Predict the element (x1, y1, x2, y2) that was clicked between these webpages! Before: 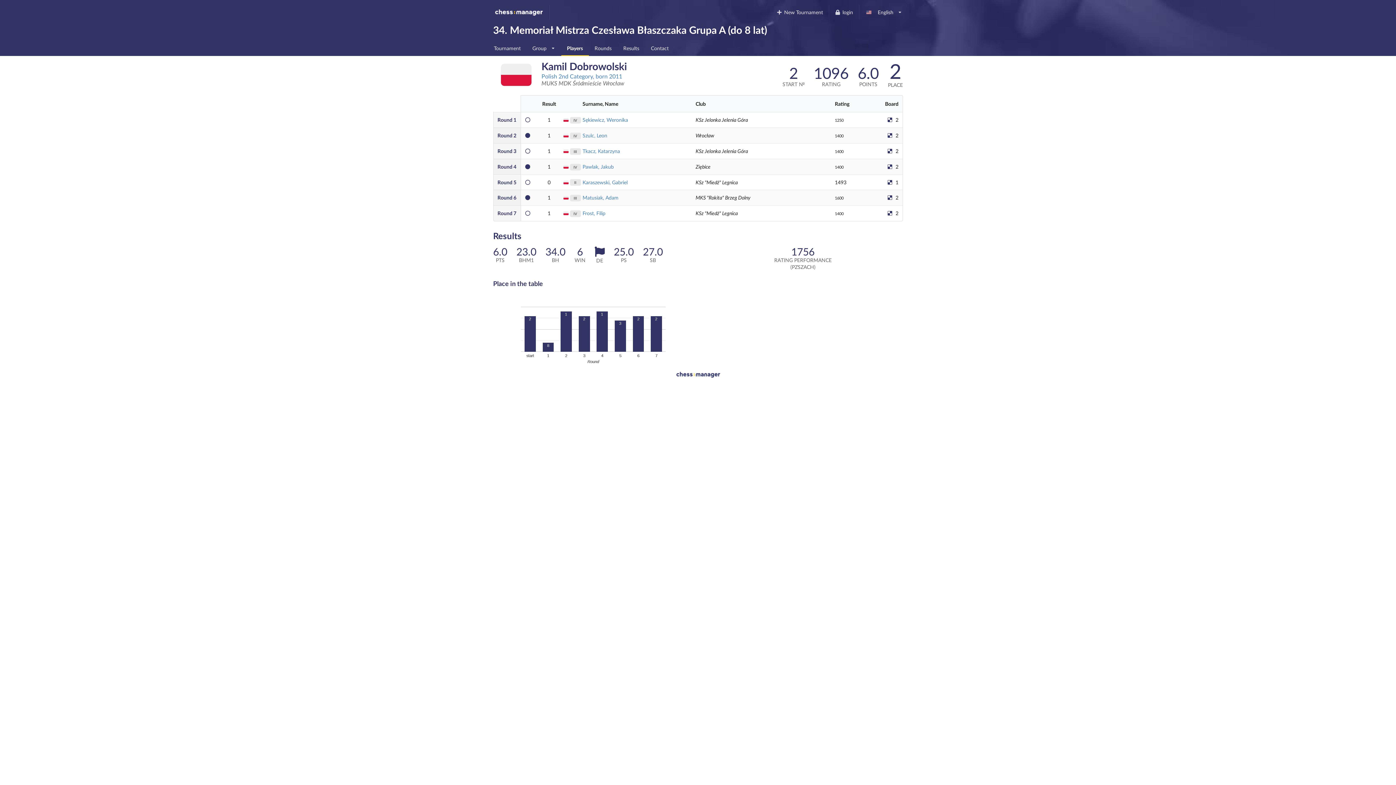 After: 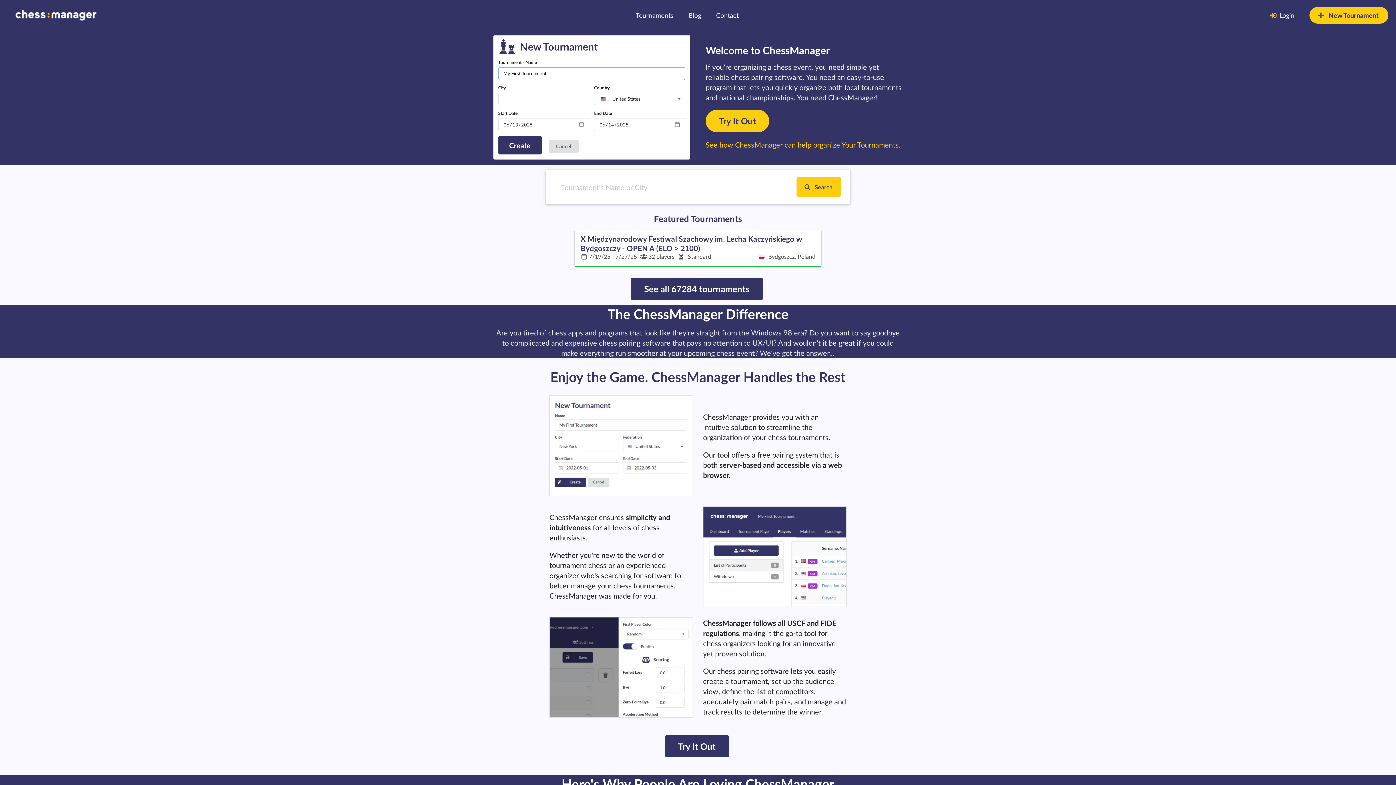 Action: bbox: (674, 373, 722, 380)